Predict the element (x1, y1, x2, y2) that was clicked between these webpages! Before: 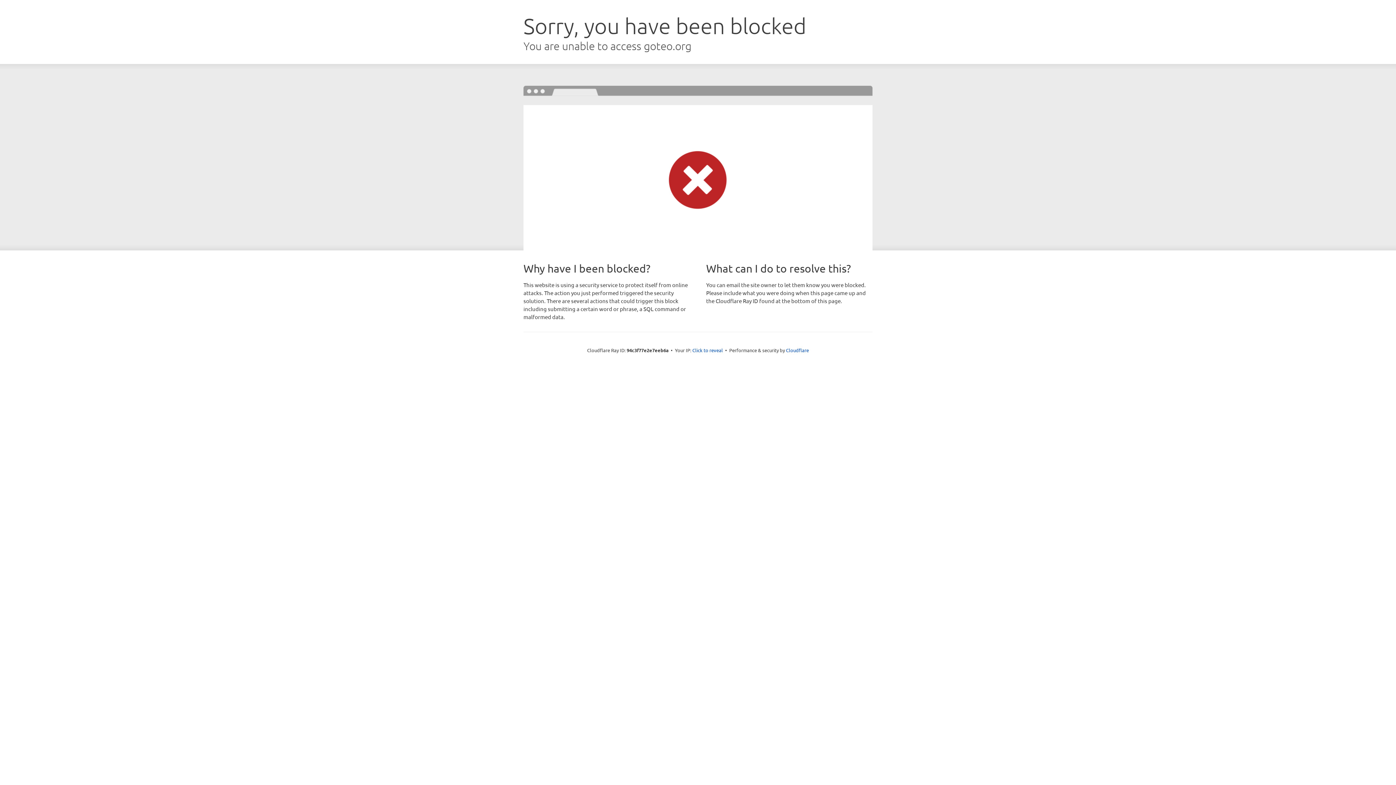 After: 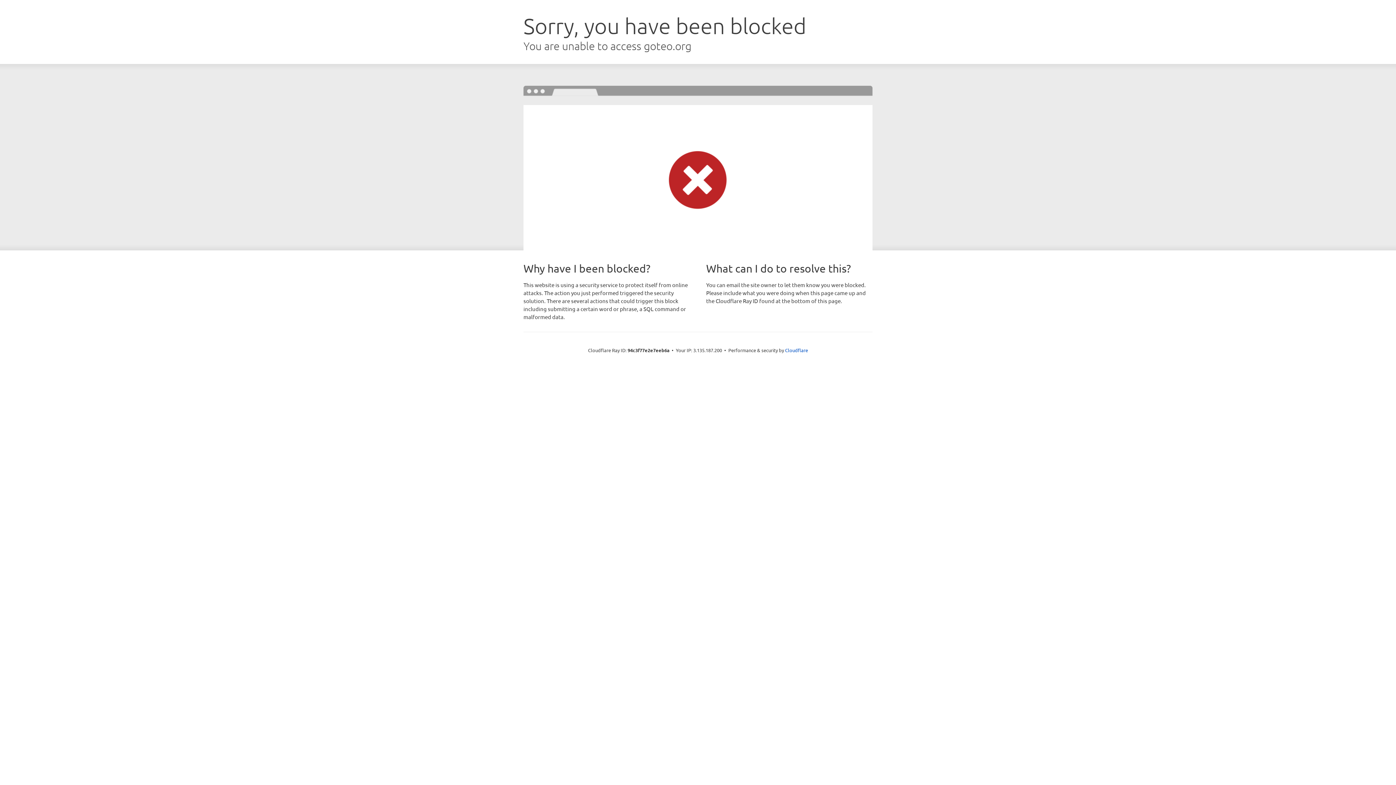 Action: label: Click to reveal bbox: (692, 346, 723, 353)